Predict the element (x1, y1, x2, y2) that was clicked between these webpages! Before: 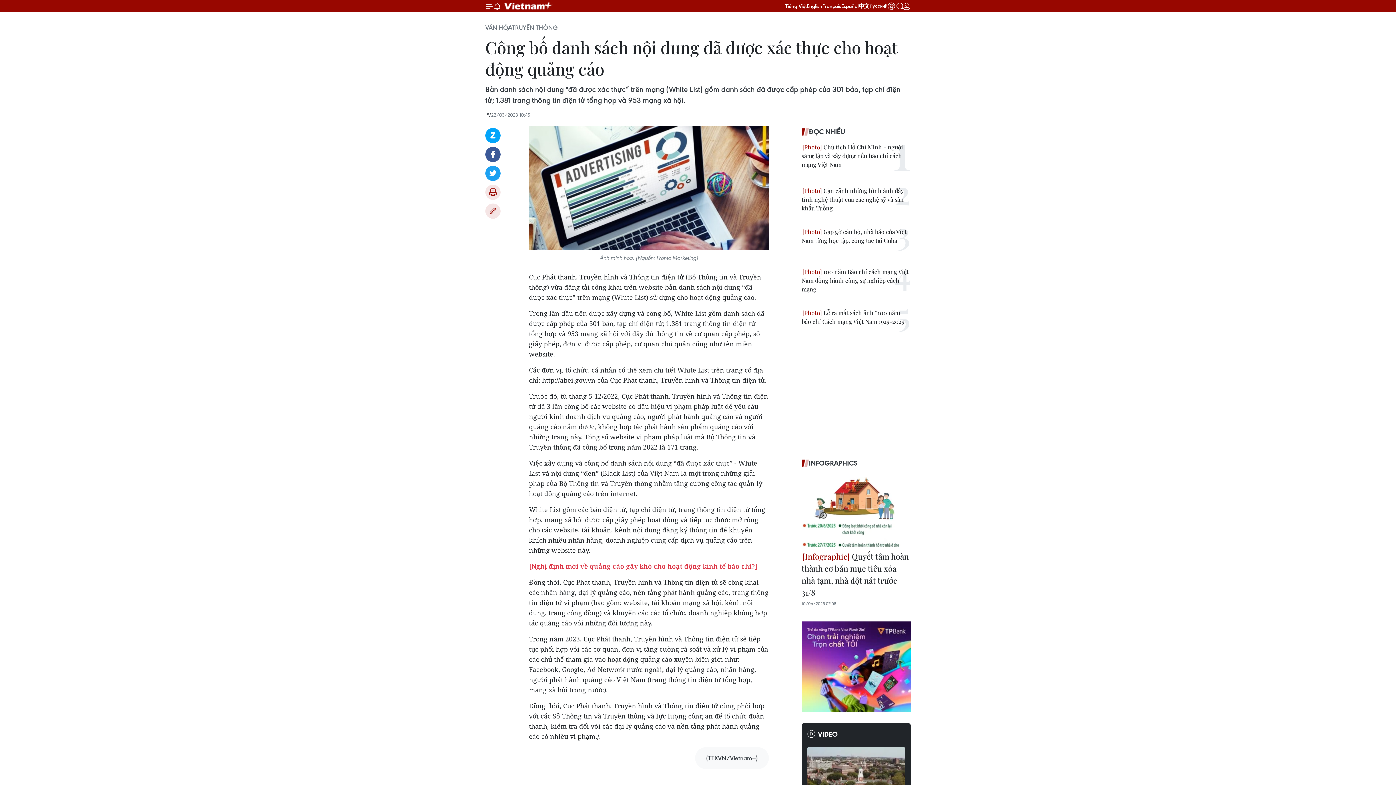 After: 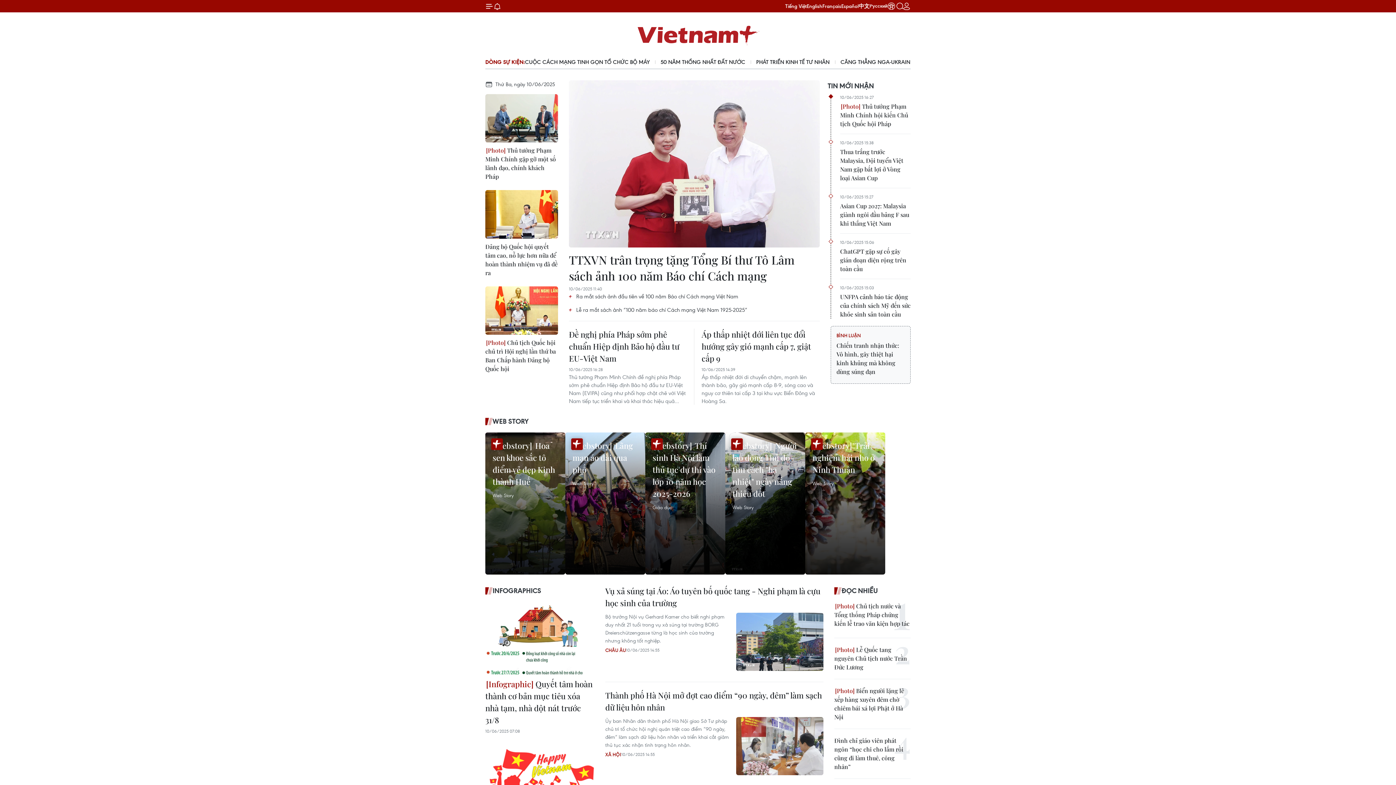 Action: label: Vietnam+ (VietnamPlus) bbox: (501, 0, 556, 11)